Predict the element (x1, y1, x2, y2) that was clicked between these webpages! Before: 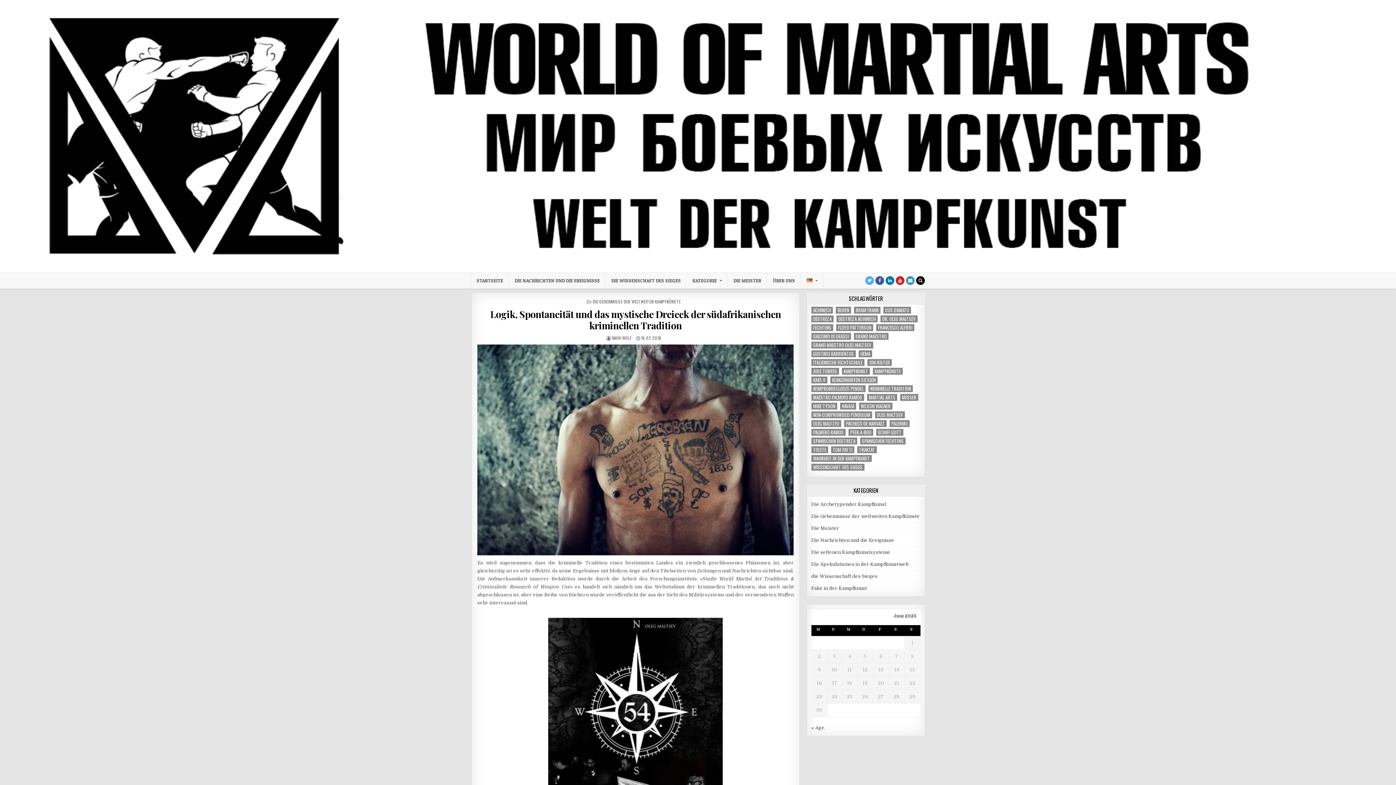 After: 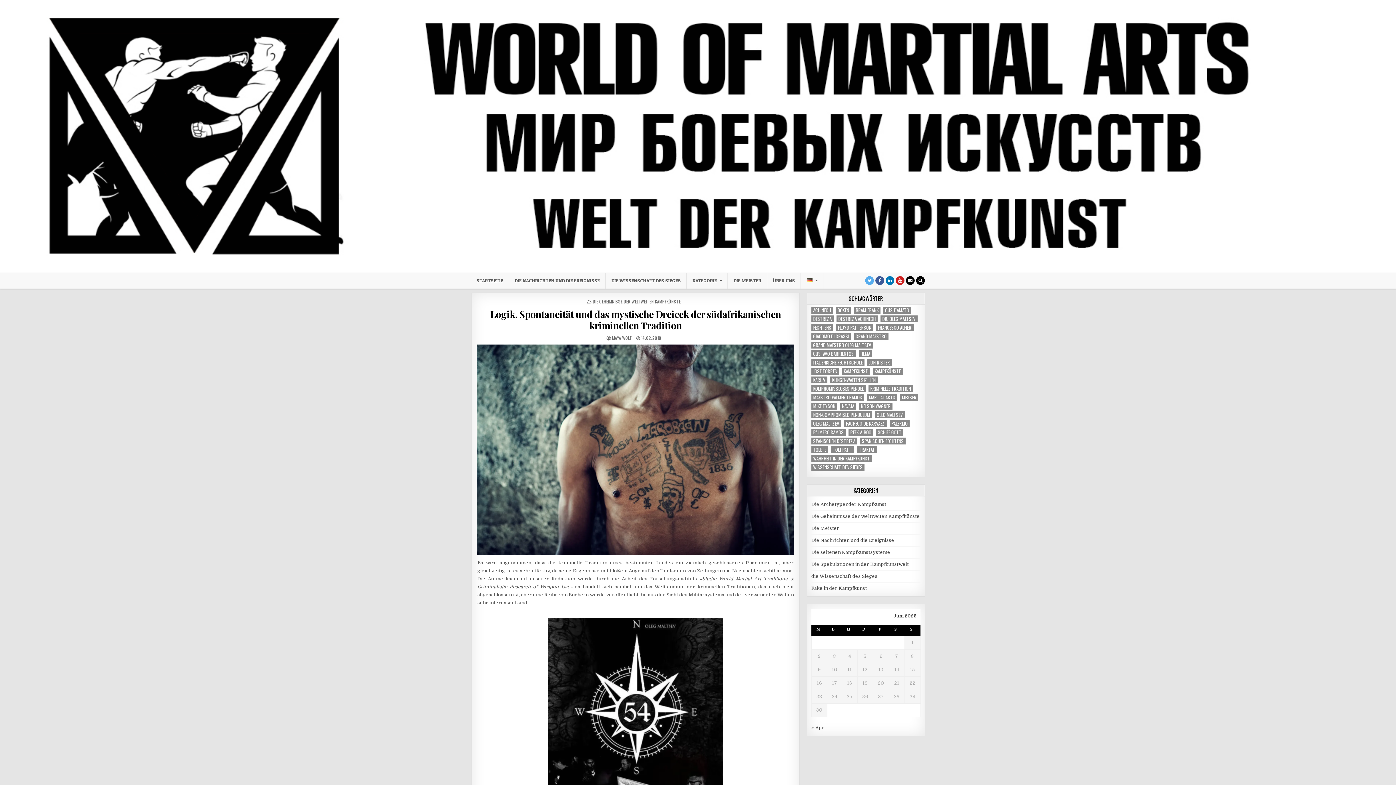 Action: bbox: (906, 276, 914, 285)